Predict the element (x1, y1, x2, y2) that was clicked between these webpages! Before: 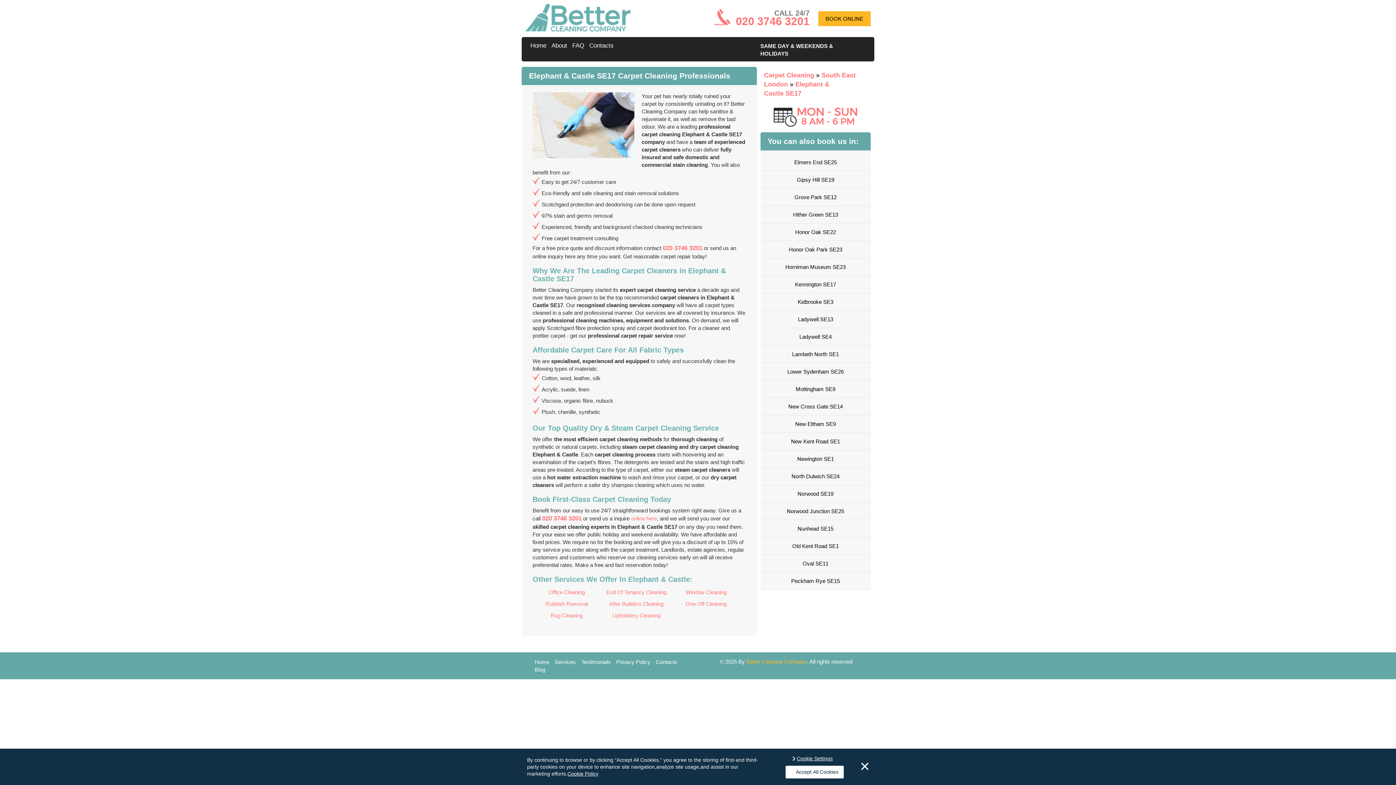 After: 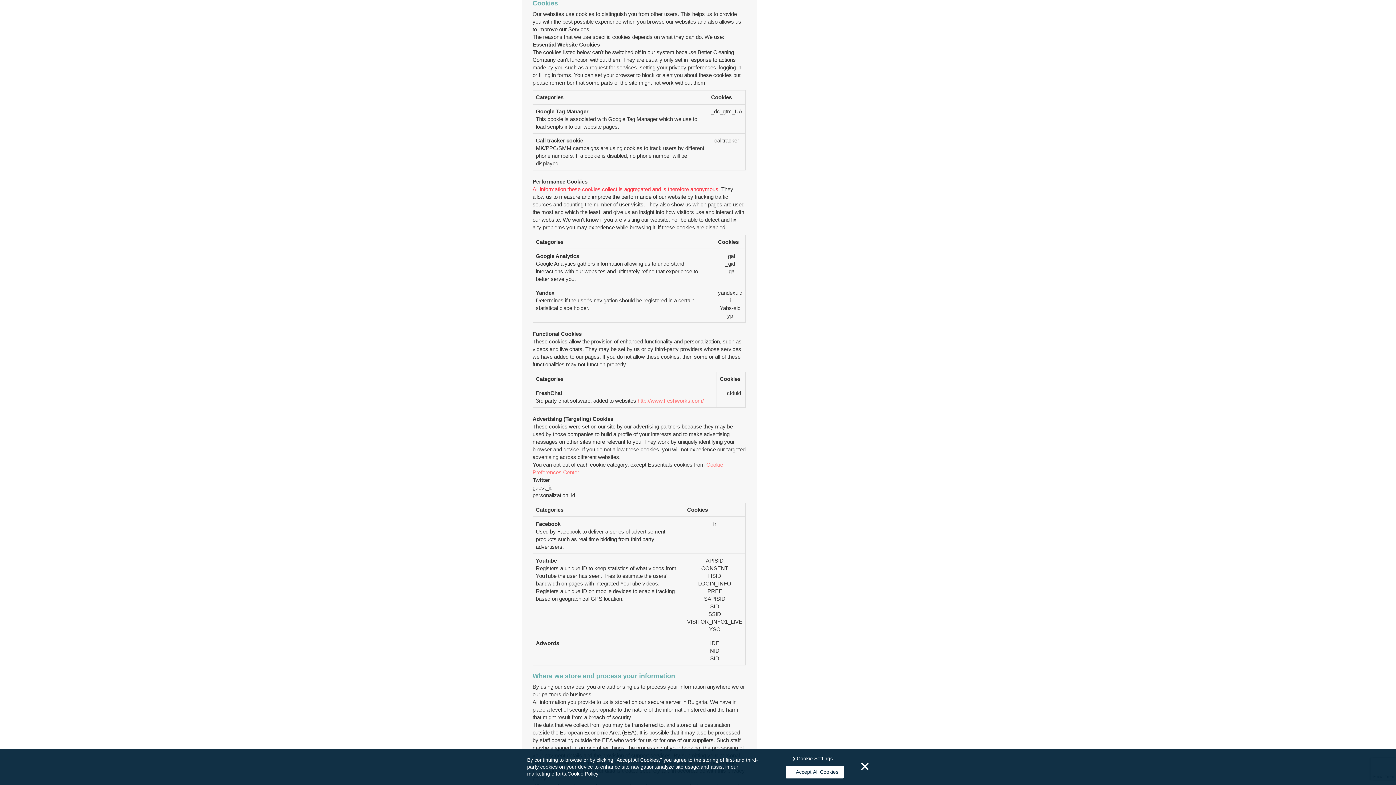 Action: label: Cookie Policy bbox: (567, 771, 598, 776)